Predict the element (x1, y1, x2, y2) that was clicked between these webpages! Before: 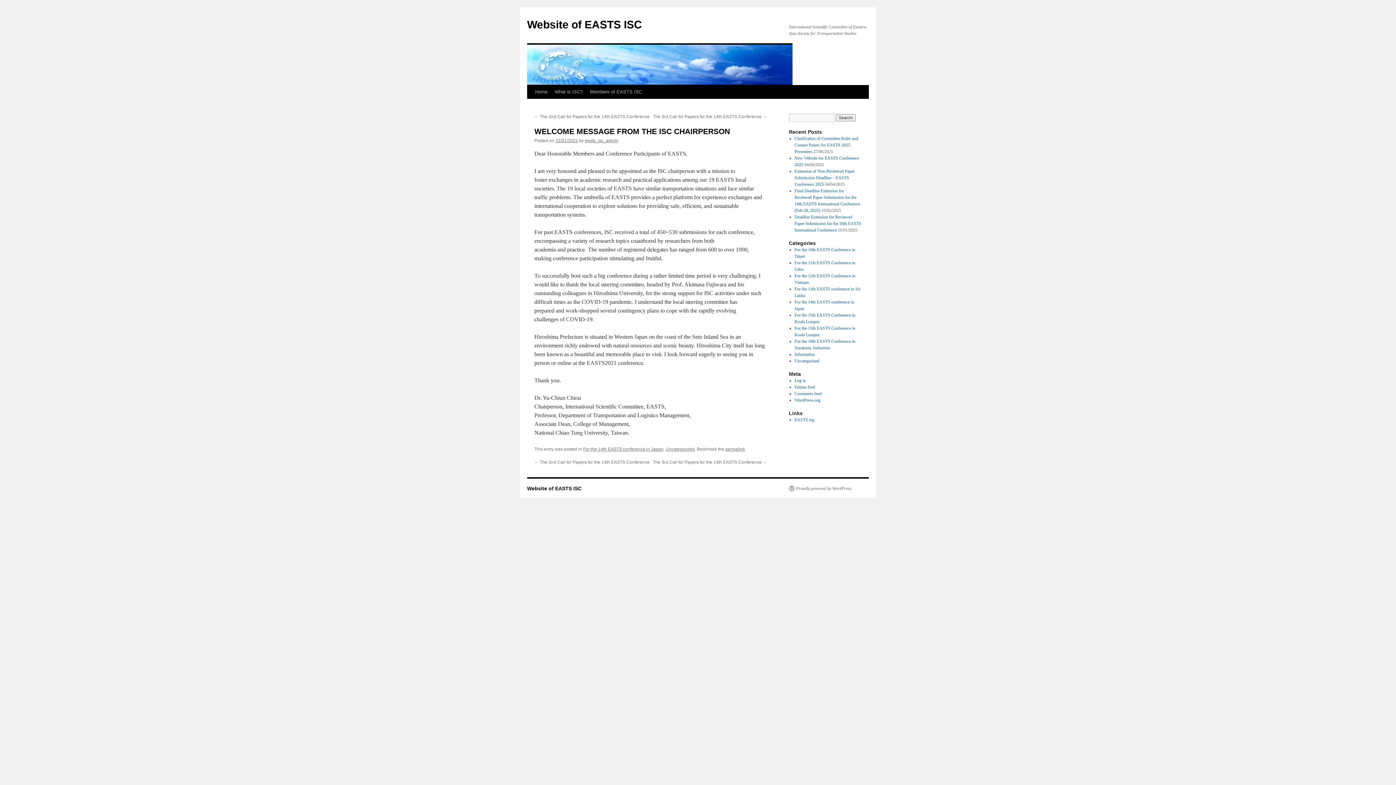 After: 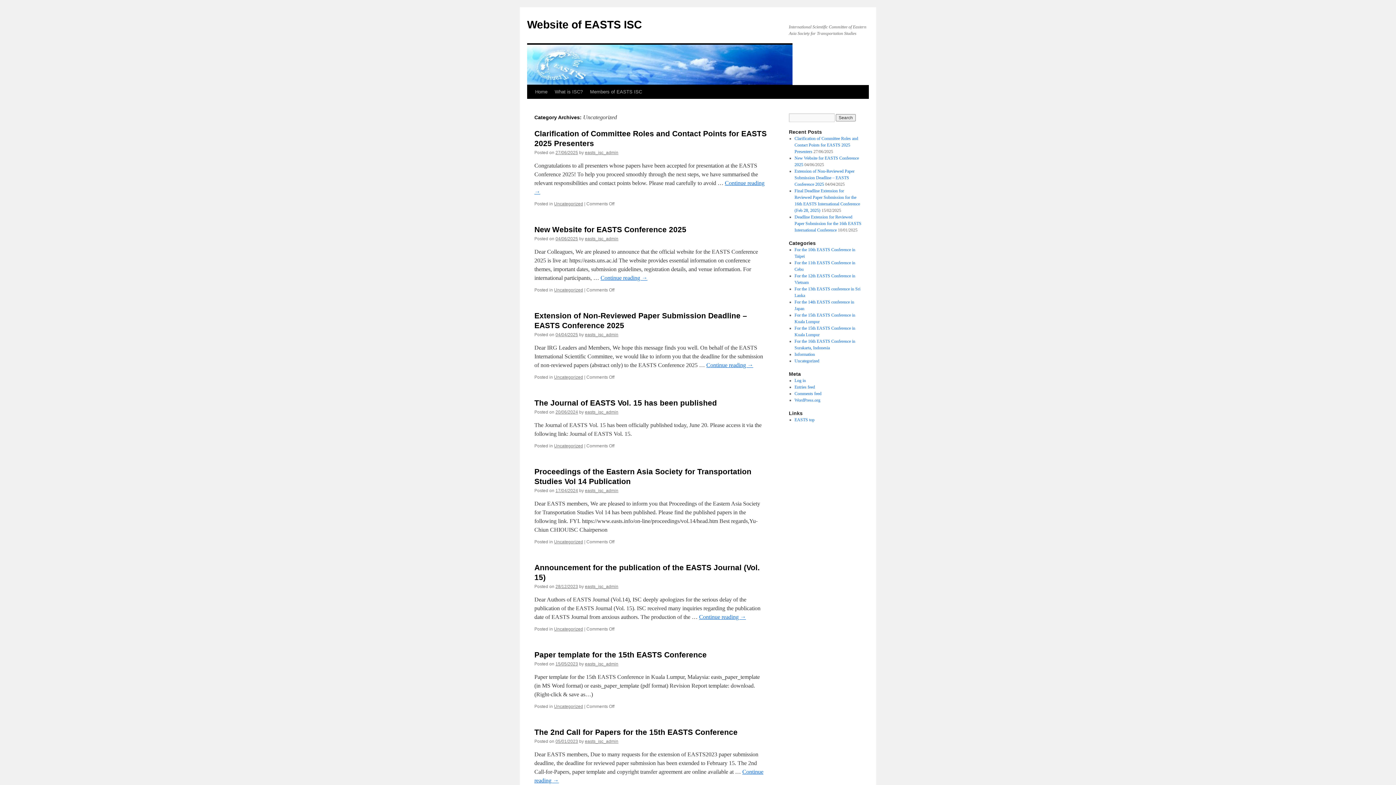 Action: label: Uncategorized bbox: (665, 446, 694, 452)